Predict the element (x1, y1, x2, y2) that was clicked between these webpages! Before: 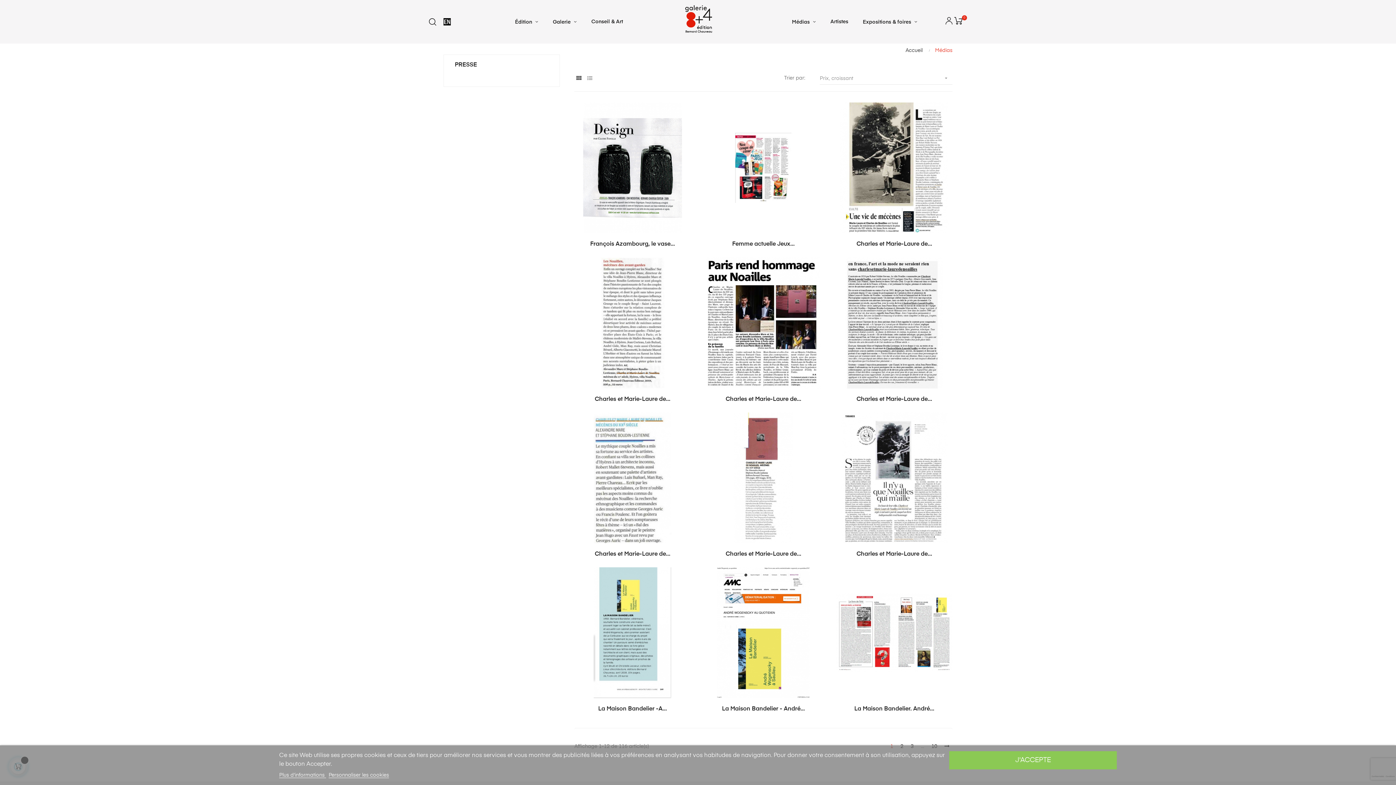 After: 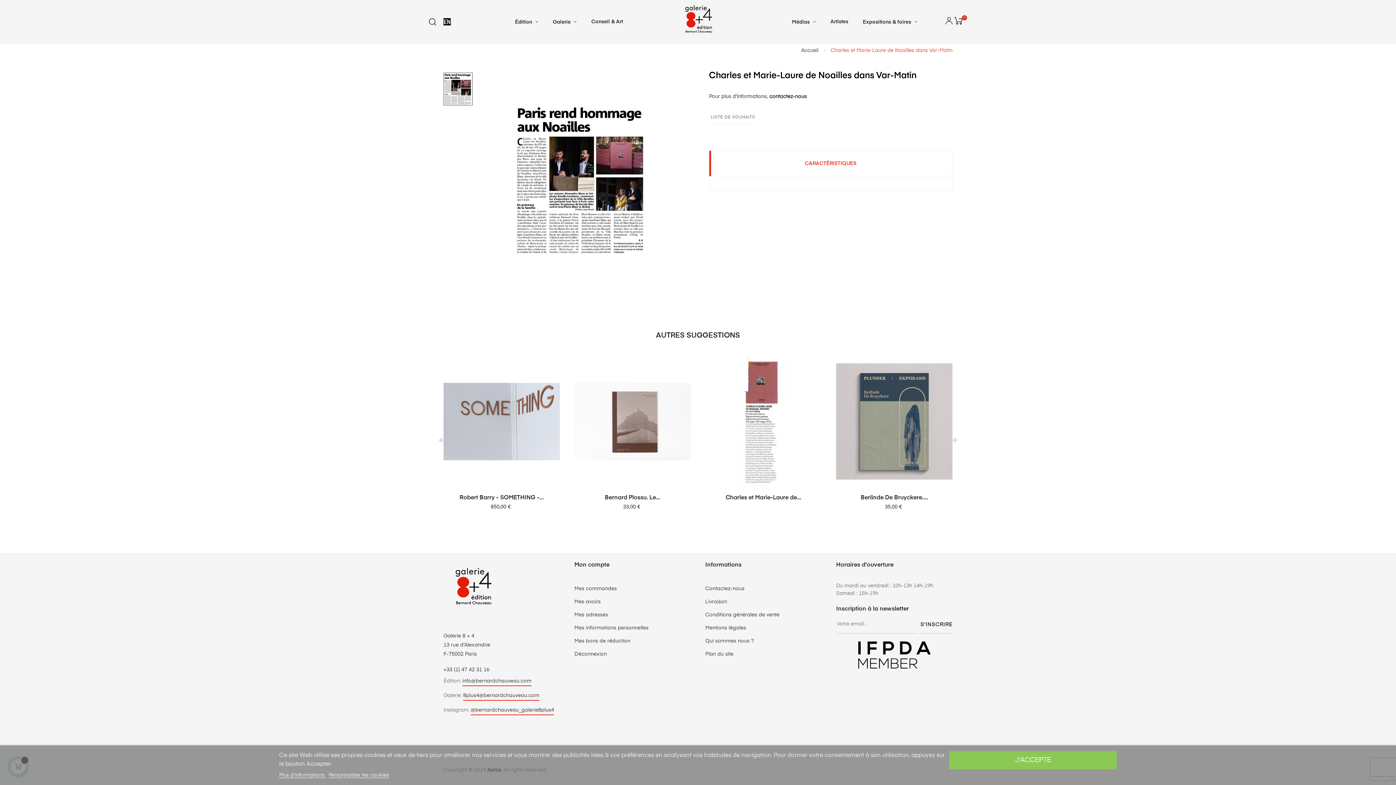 Action: label: Charles et Marie-Laure de... bbox: (705, 395, 821, 403)